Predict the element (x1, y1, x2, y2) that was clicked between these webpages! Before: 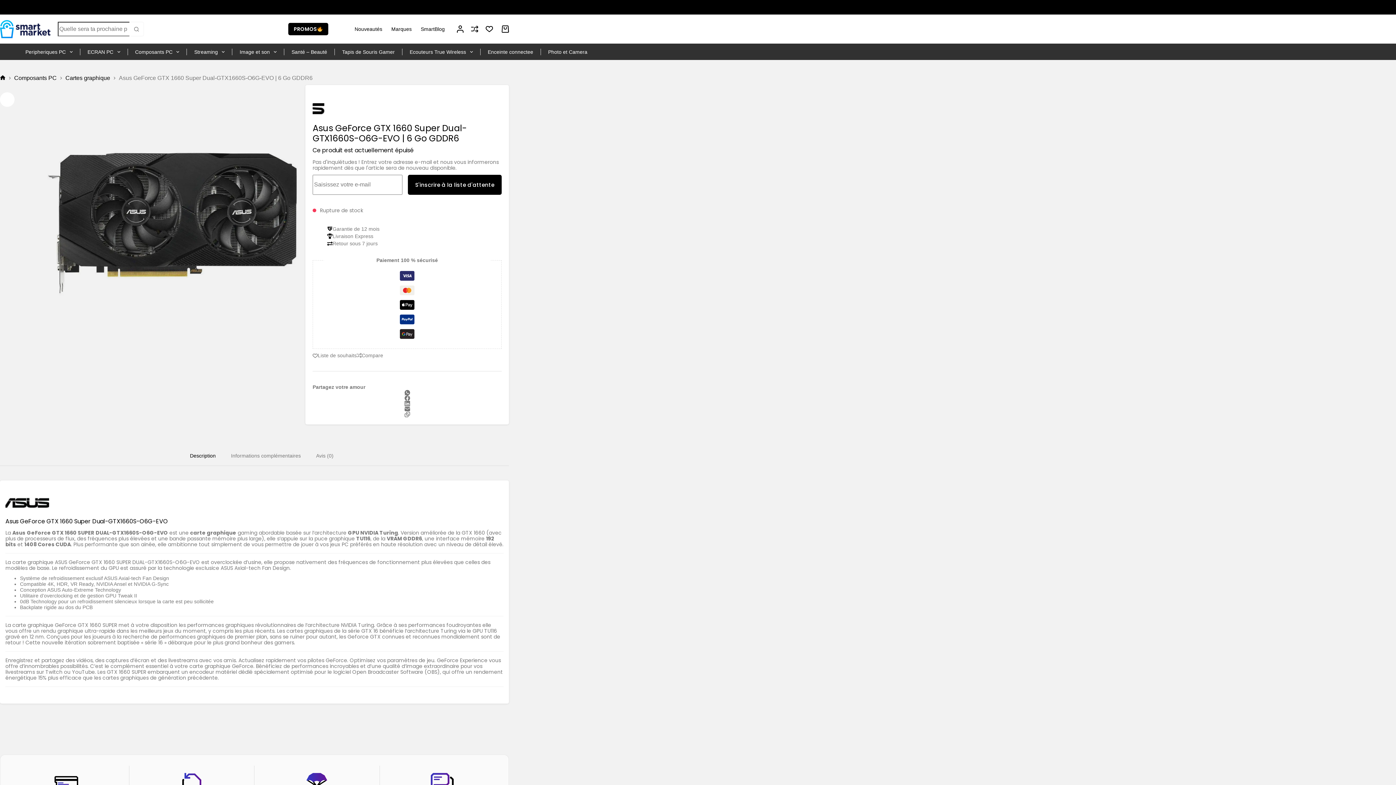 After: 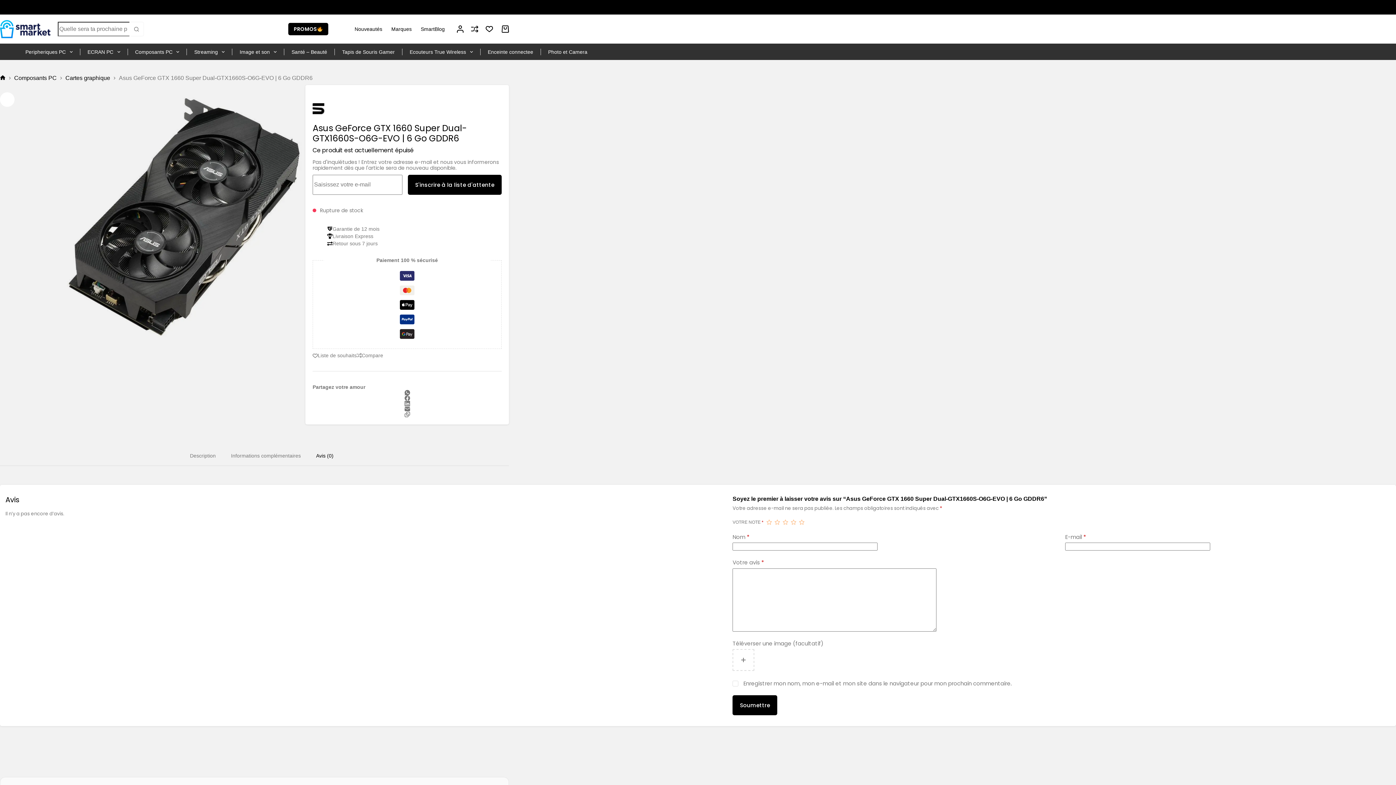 Action: bbox: (308, 446, 341, 465) label: Avis (0)